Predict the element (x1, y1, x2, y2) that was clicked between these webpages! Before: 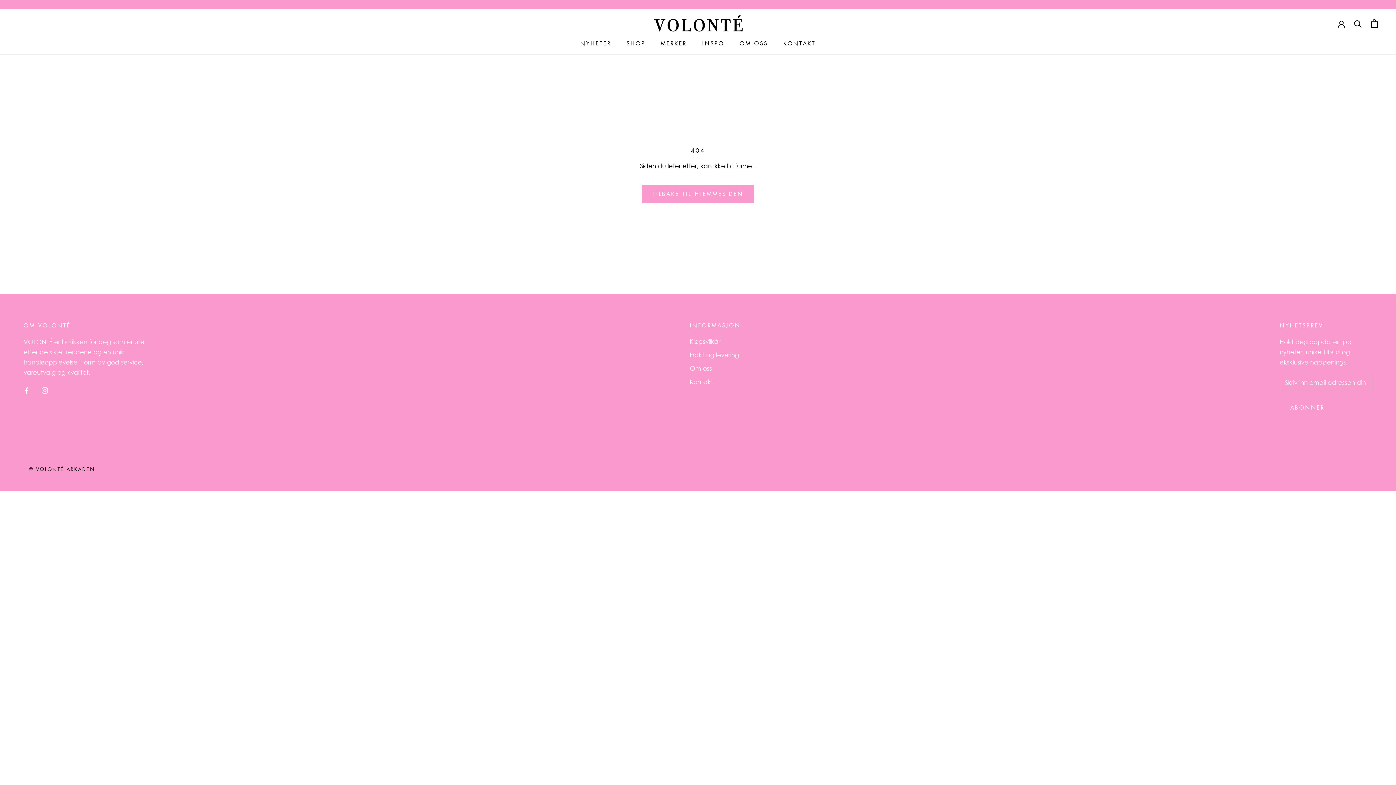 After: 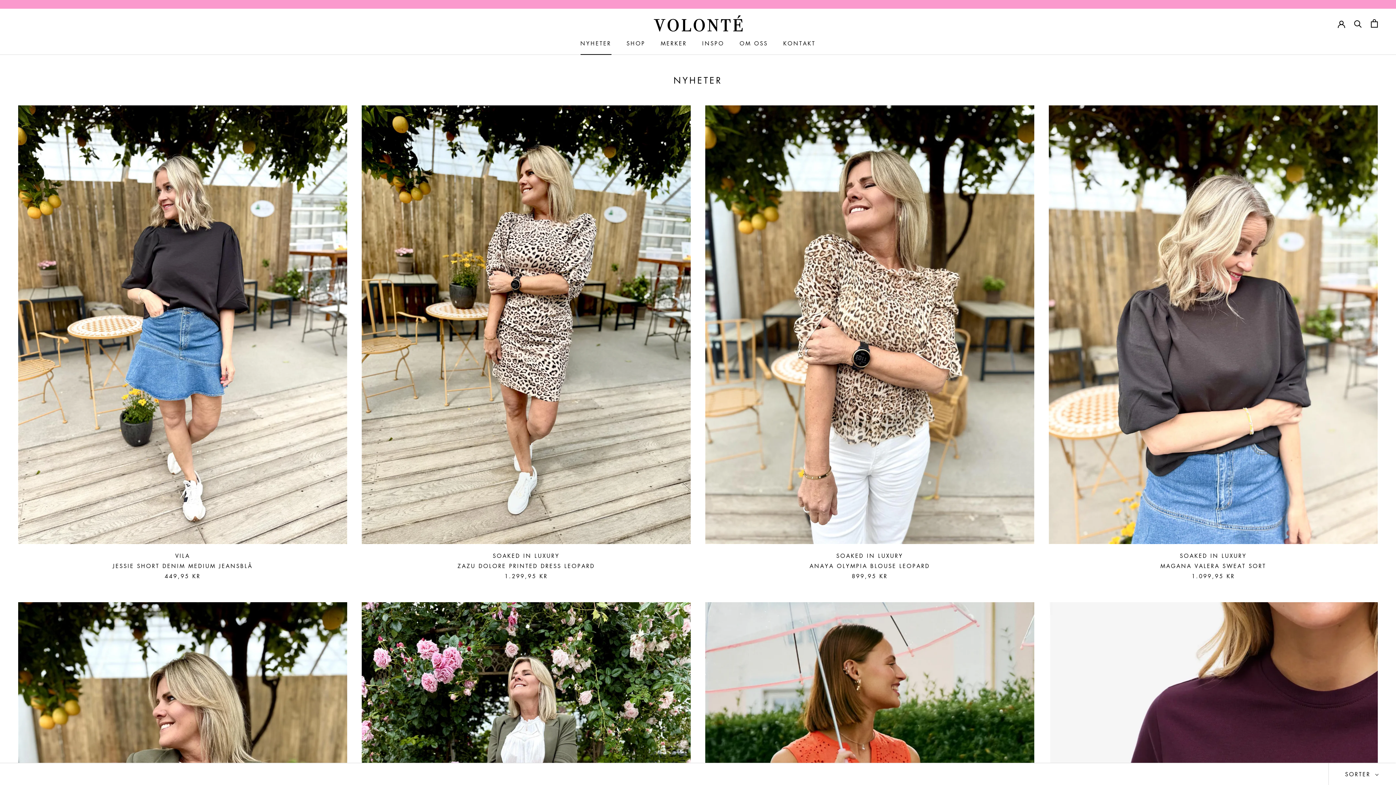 Action: bbox: (580, 39, 611, 46) label: NYHETER
NYHETER